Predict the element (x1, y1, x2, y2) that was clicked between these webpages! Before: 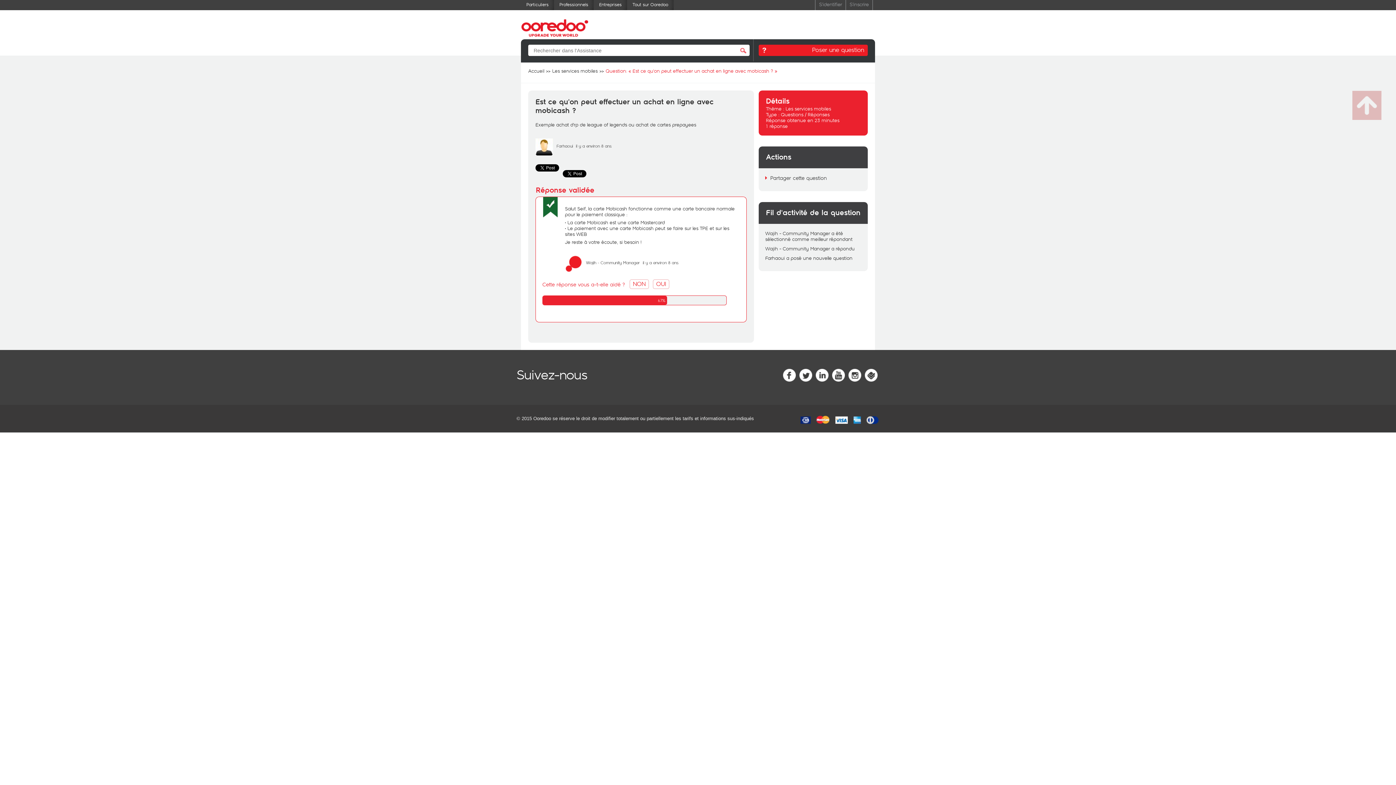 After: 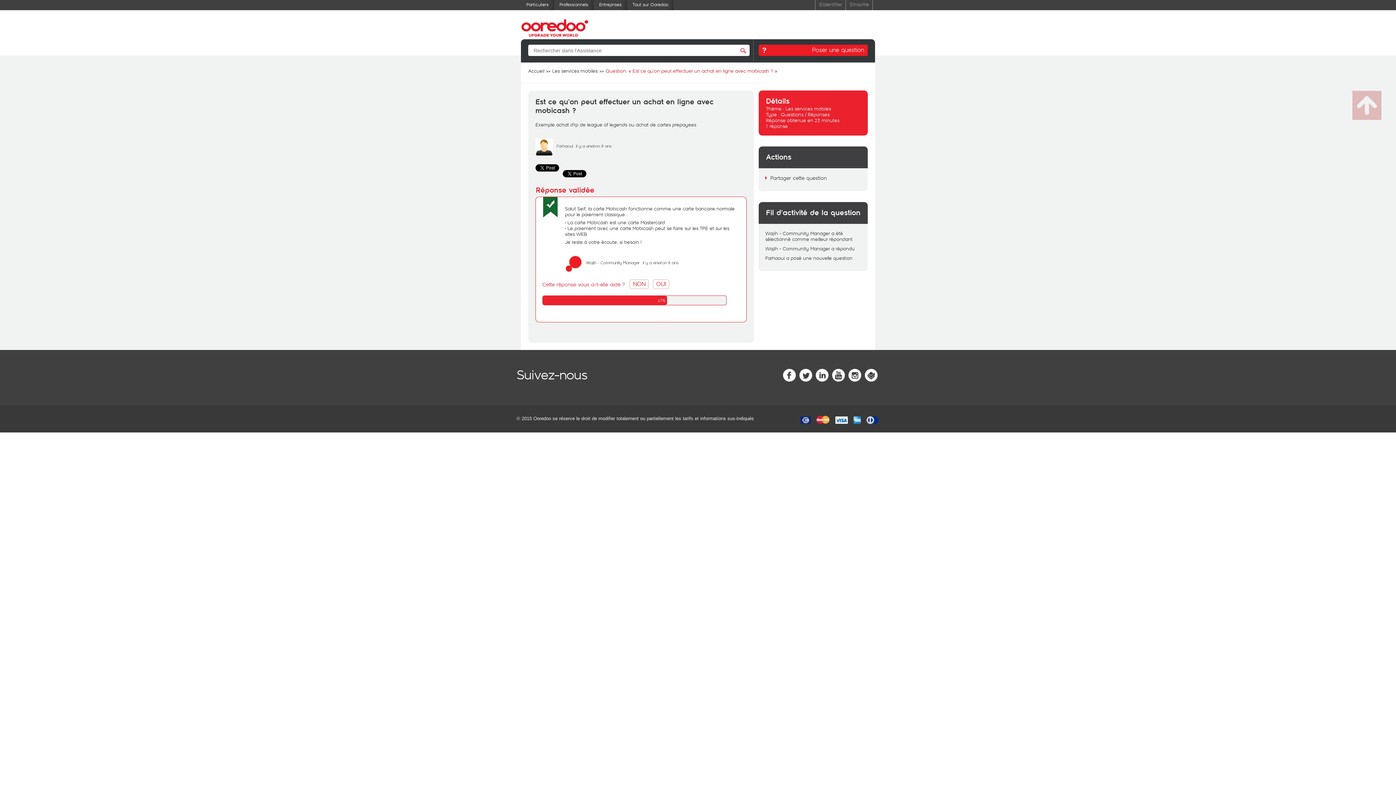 Action: bbox: (816, 369, 828, 382)